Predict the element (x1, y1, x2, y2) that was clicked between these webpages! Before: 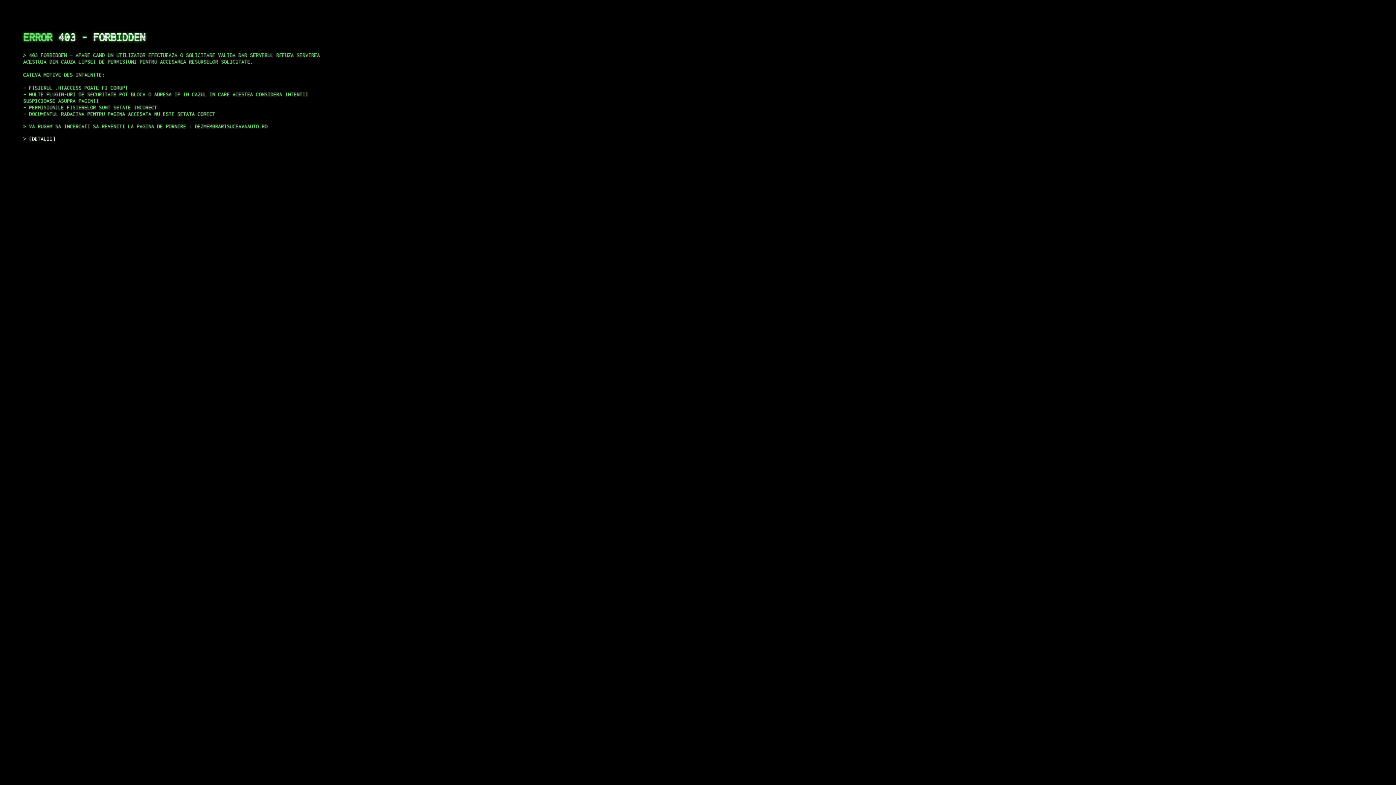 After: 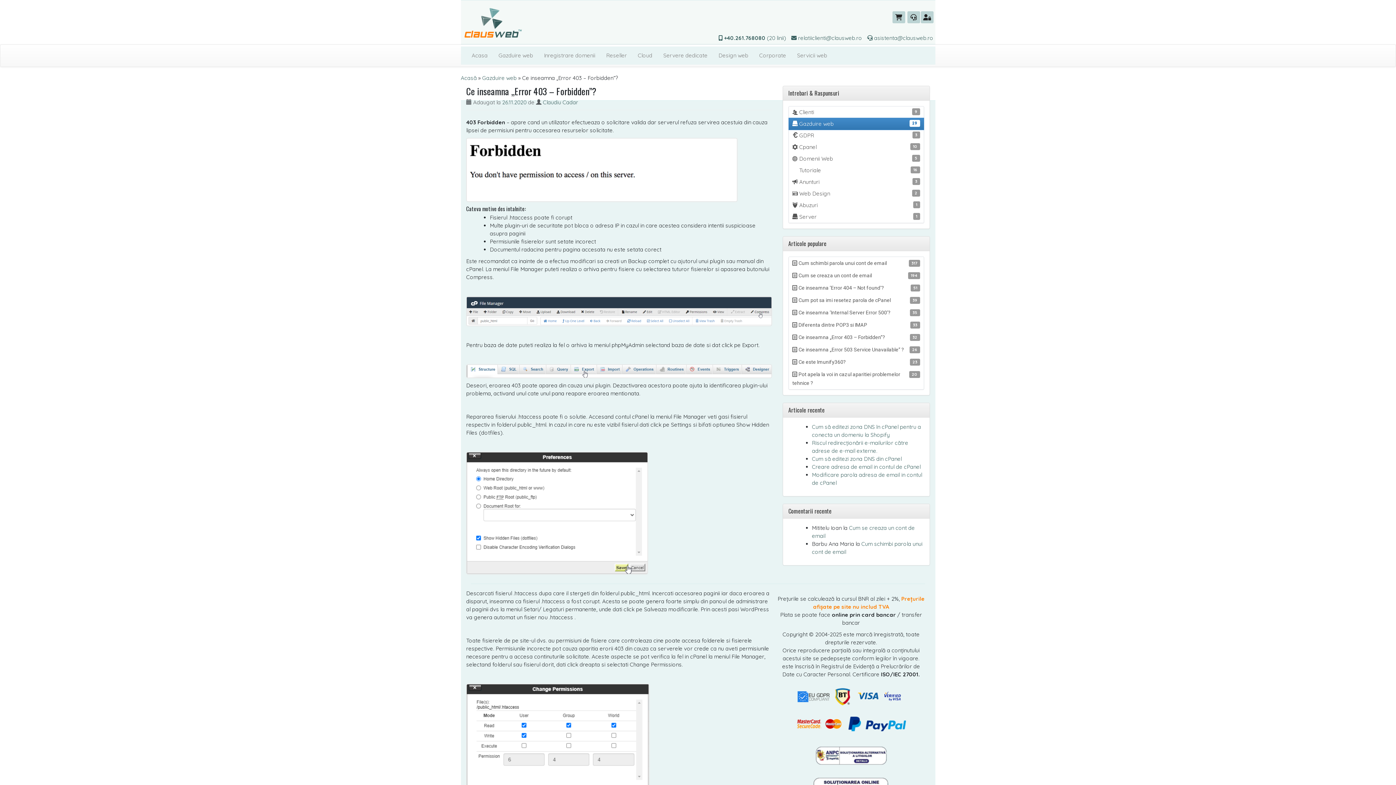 Action: label: DETALII bbox: (29, 135, 55, 141)